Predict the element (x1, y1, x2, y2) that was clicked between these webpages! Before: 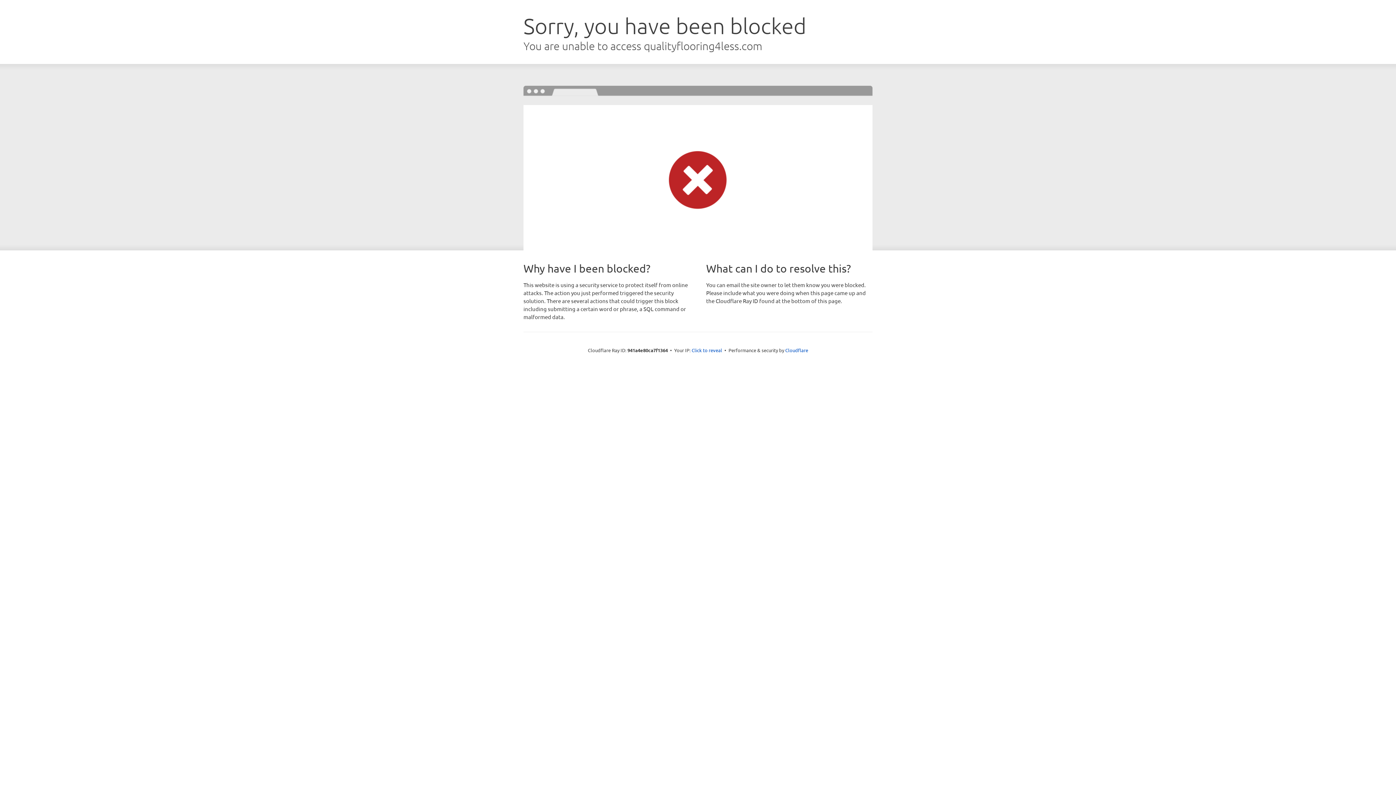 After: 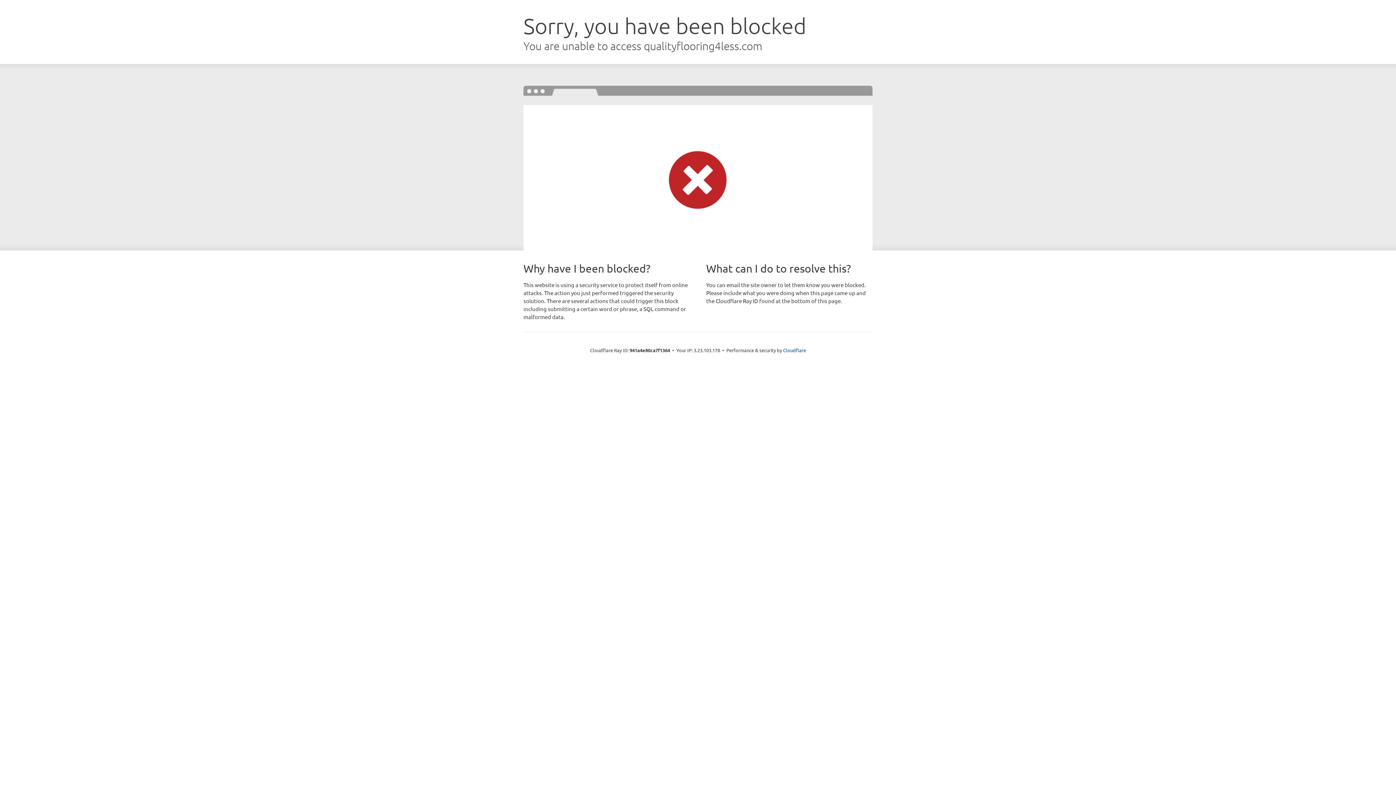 Action: label: Click to reveal bbox: (691, 346, 722, 353)